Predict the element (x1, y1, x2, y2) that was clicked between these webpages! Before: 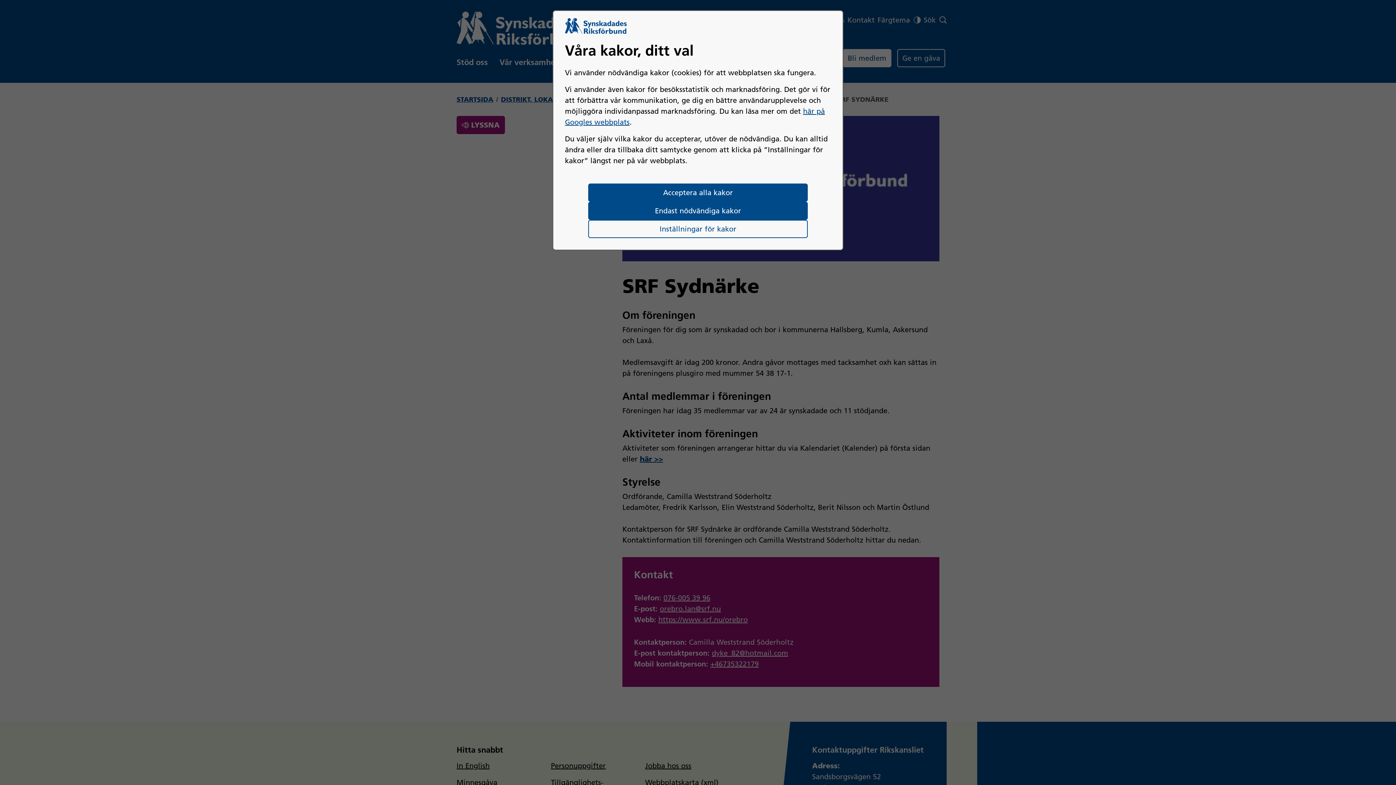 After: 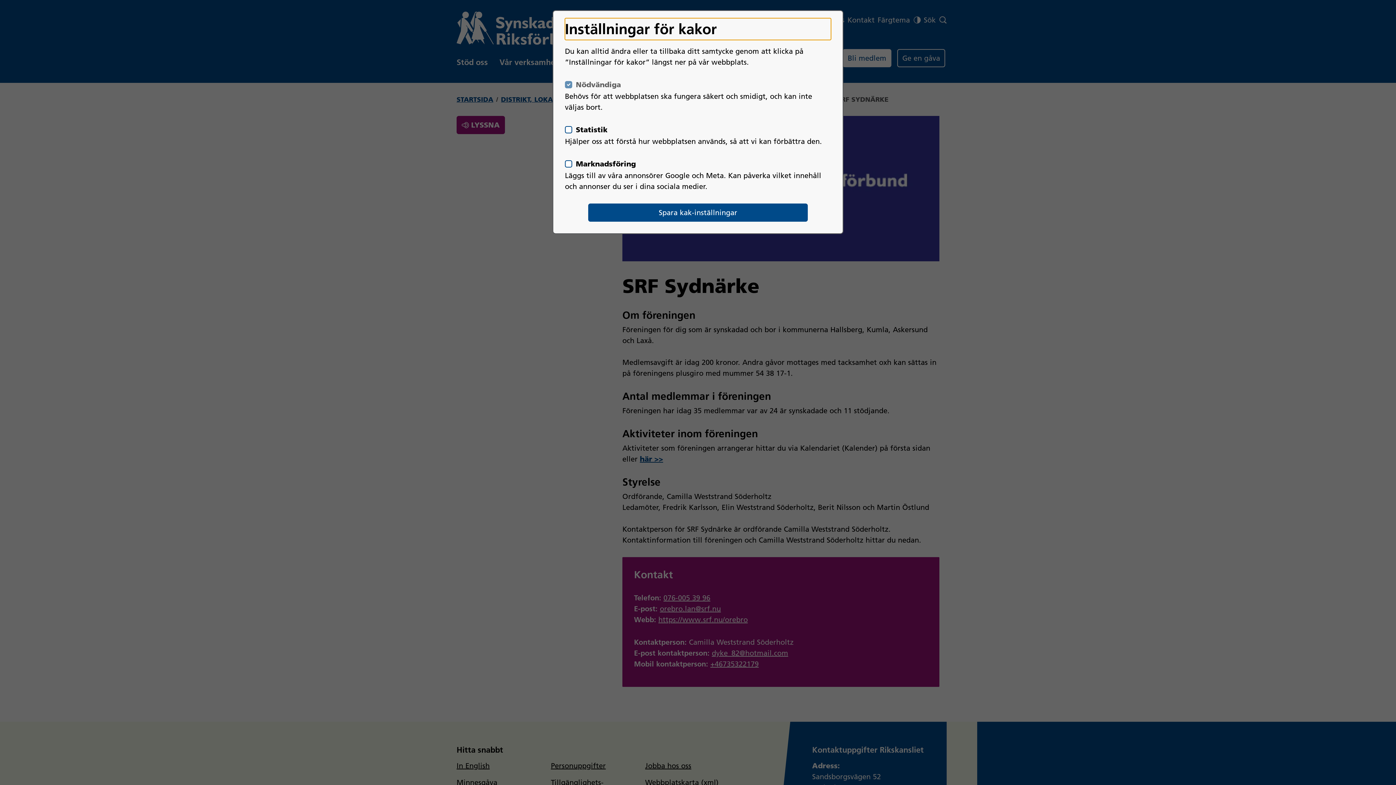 Action: label: Inställningar för kakor bbox: (588, 220, 807, 238)